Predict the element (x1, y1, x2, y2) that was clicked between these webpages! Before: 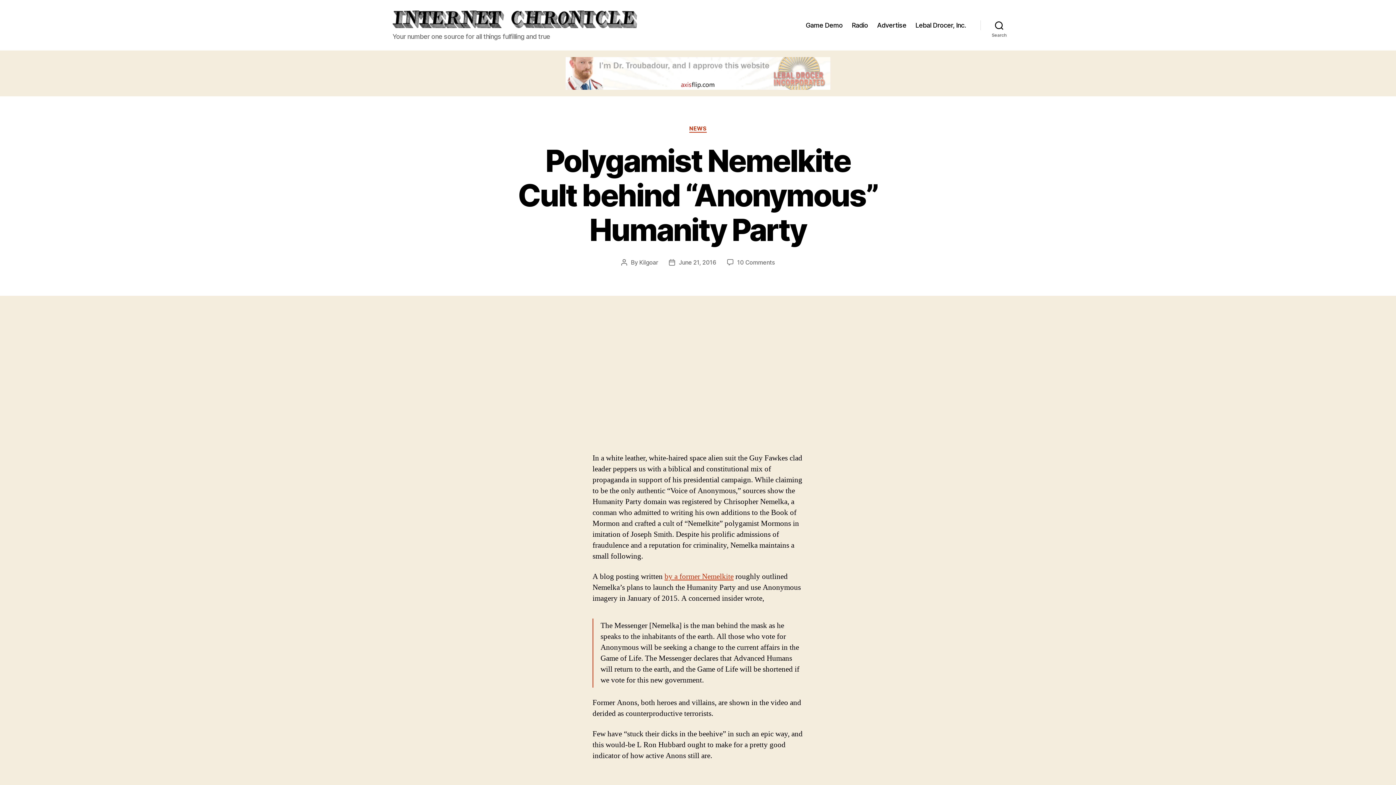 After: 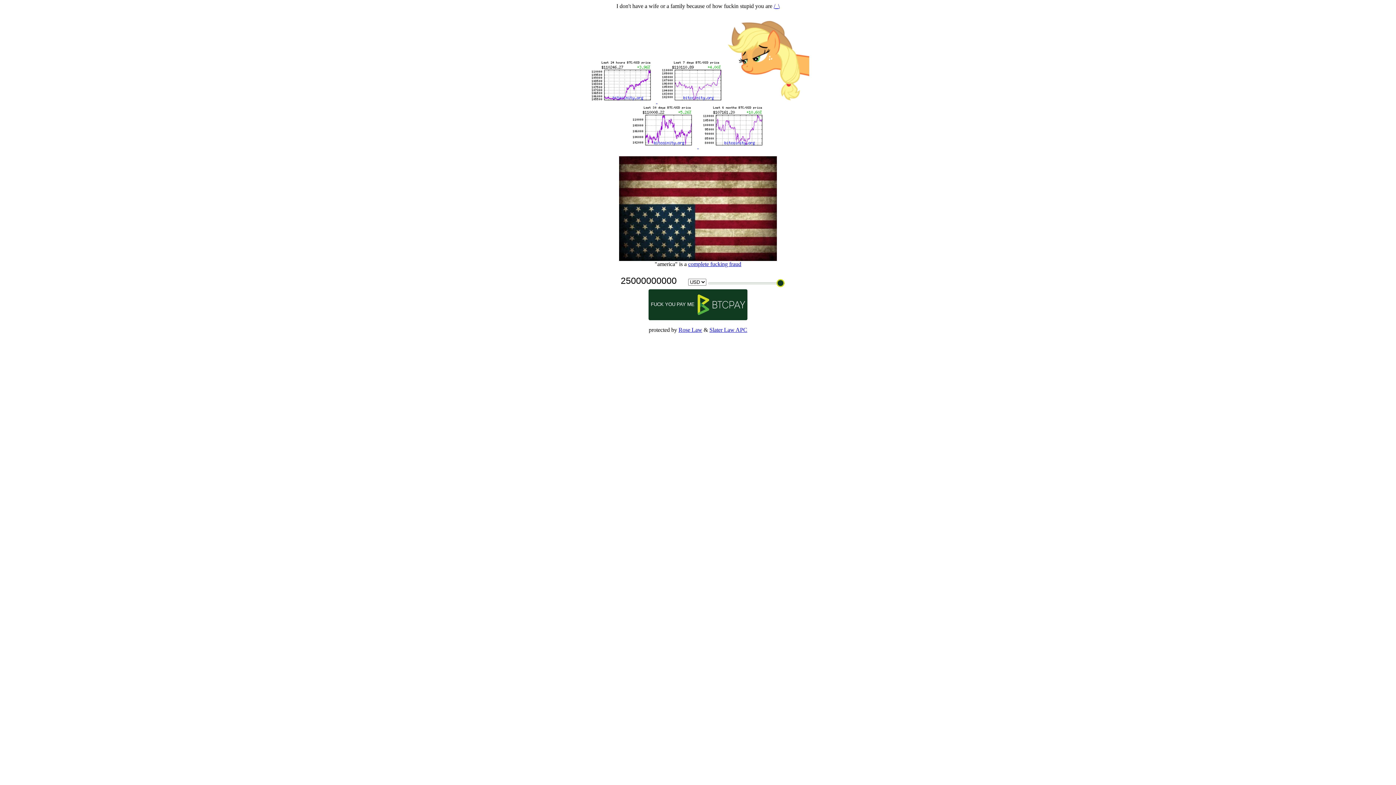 Action: bbox: (0, 57, 1396, 89)